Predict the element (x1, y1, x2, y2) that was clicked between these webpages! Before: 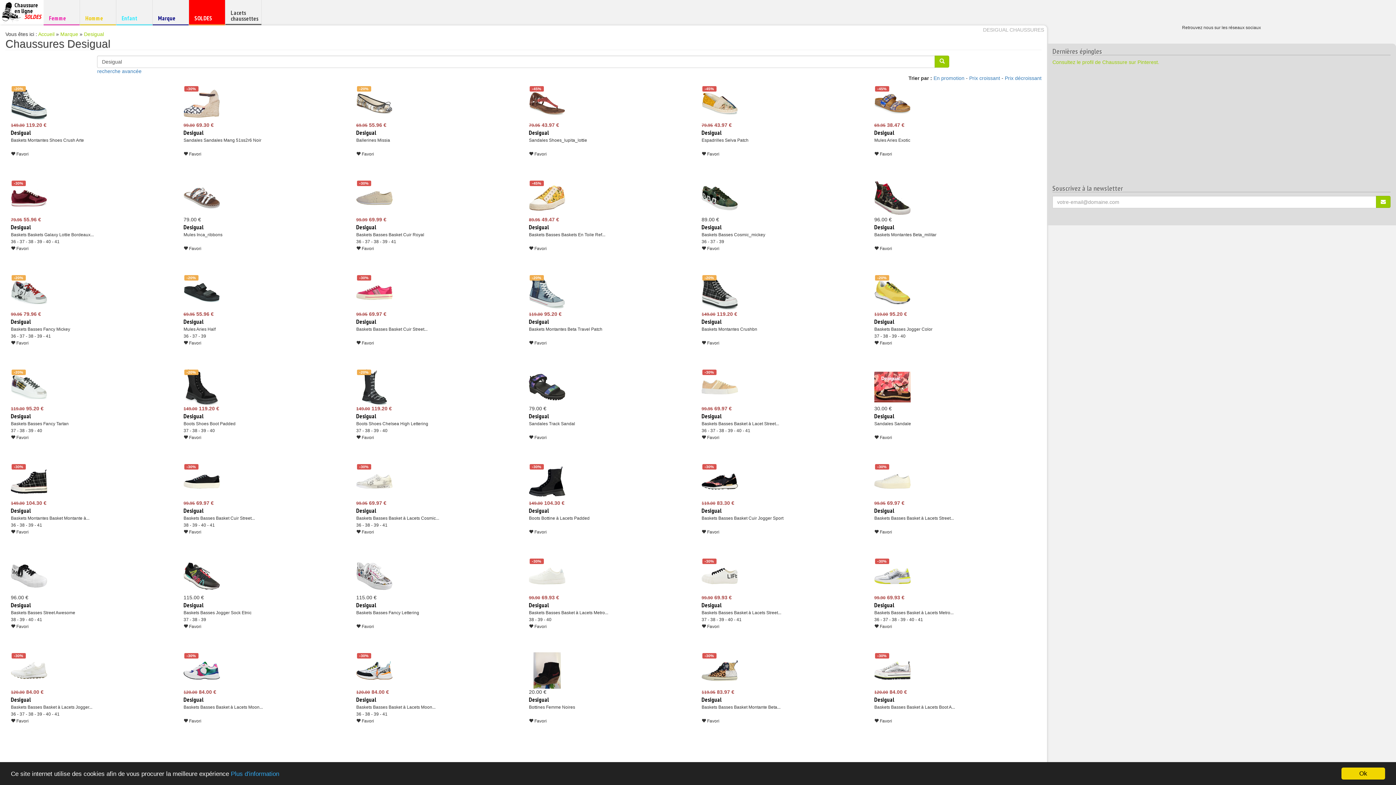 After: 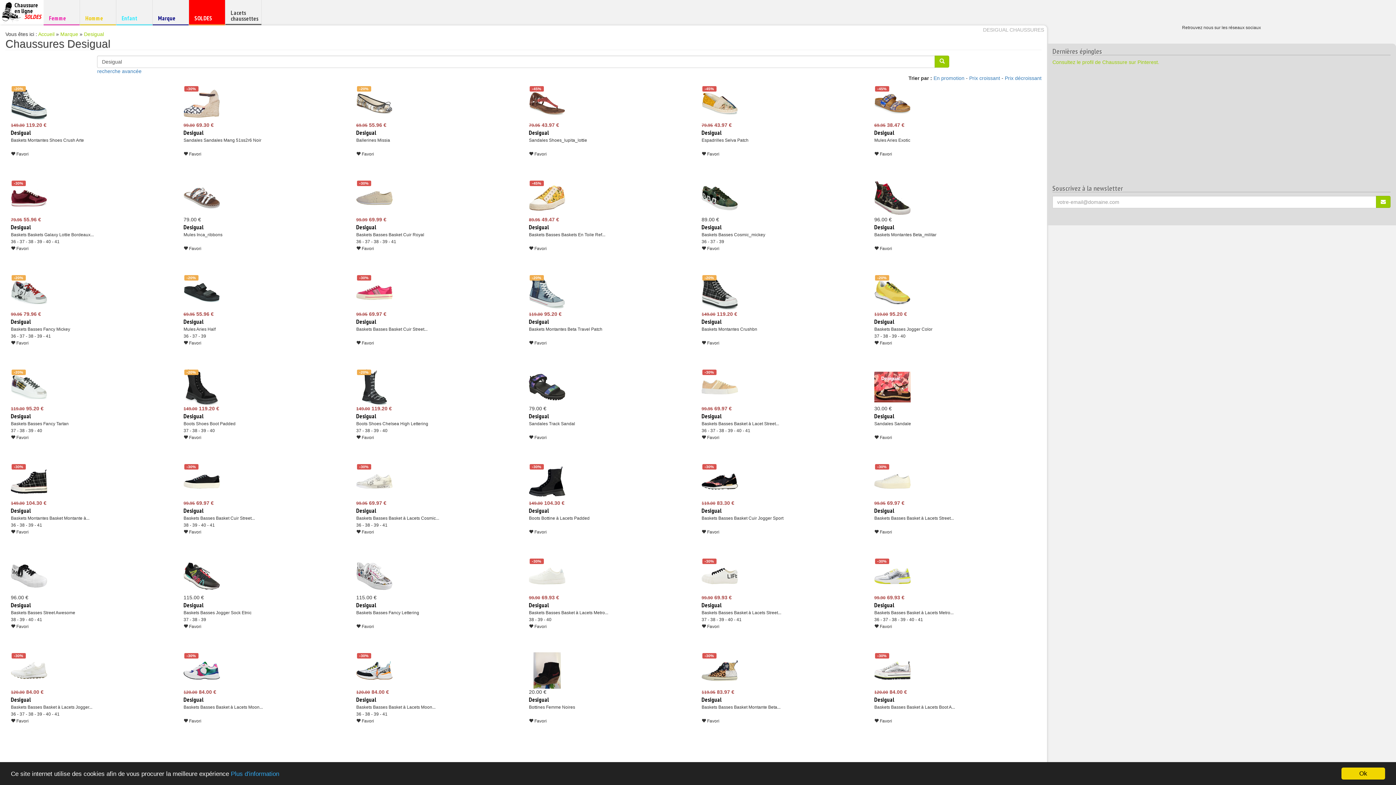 Action: bbox: (183, 85, 220, 121)